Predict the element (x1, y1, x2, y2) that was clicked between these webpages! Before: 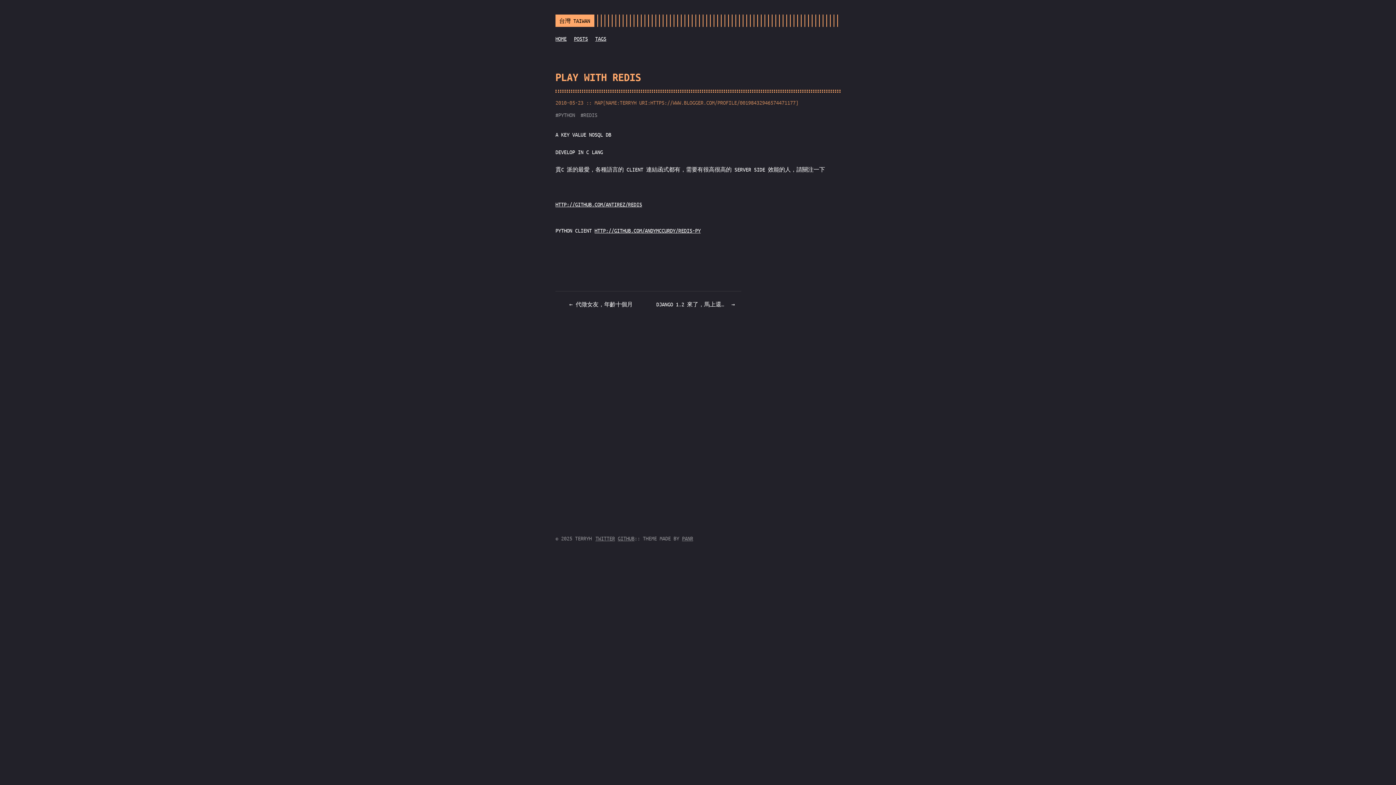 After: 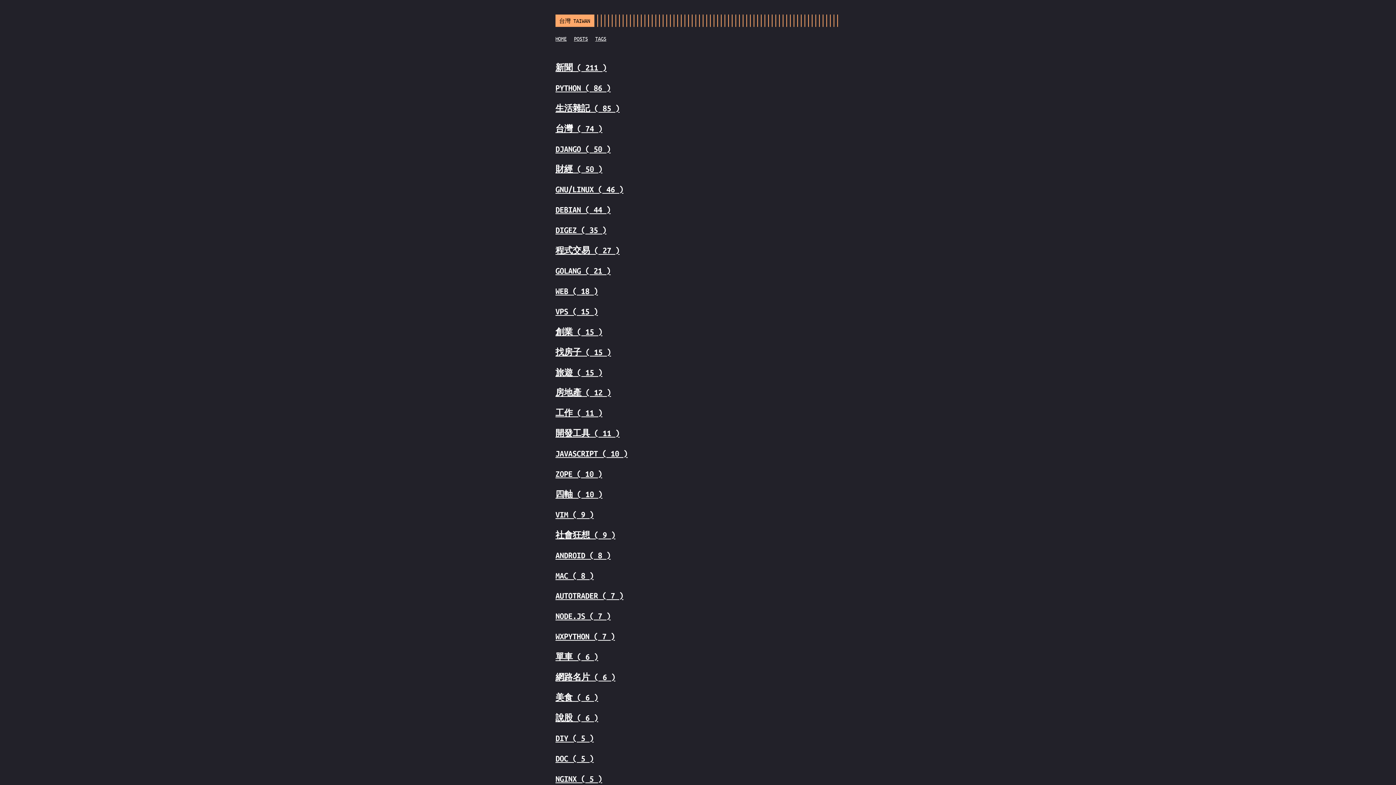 Action: label: Tags bbox: (595, 35, 606, 41)